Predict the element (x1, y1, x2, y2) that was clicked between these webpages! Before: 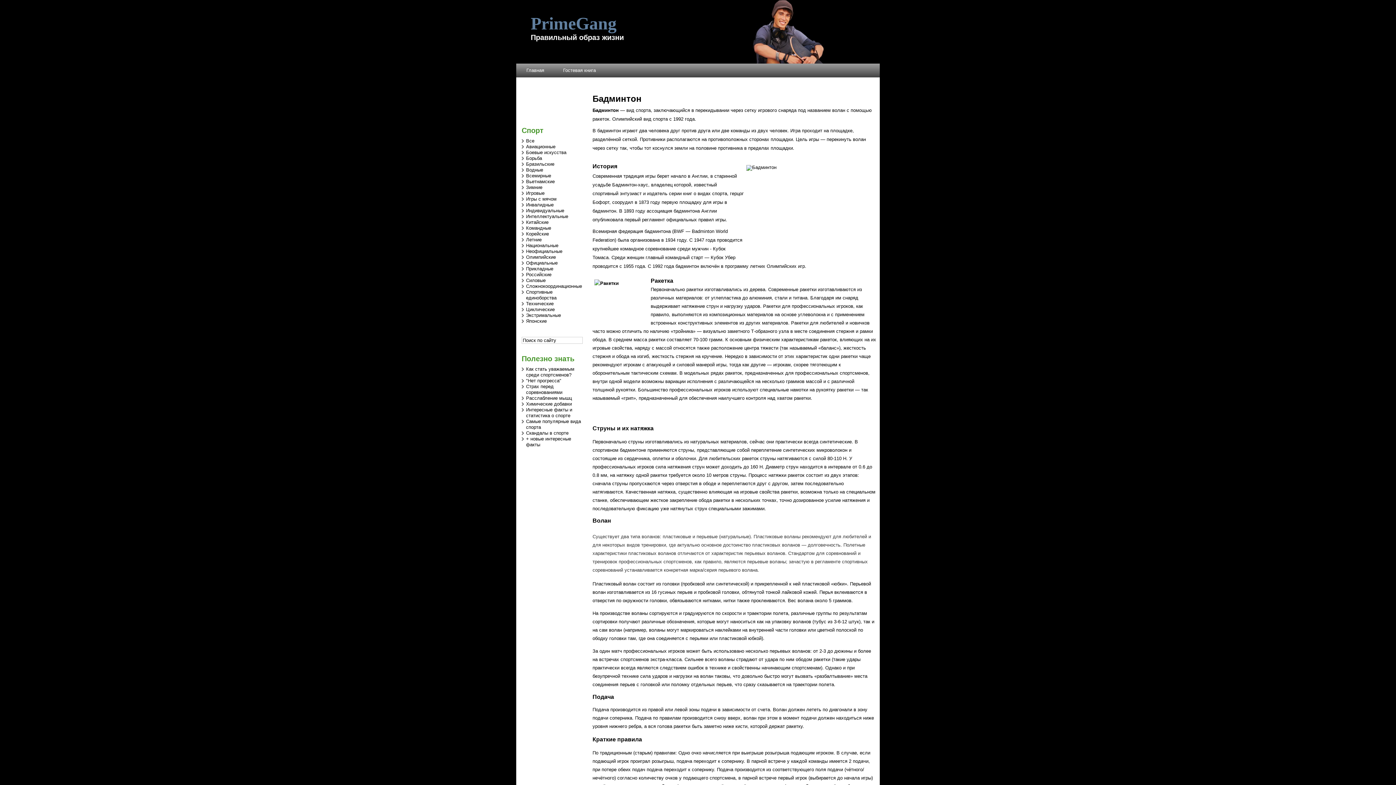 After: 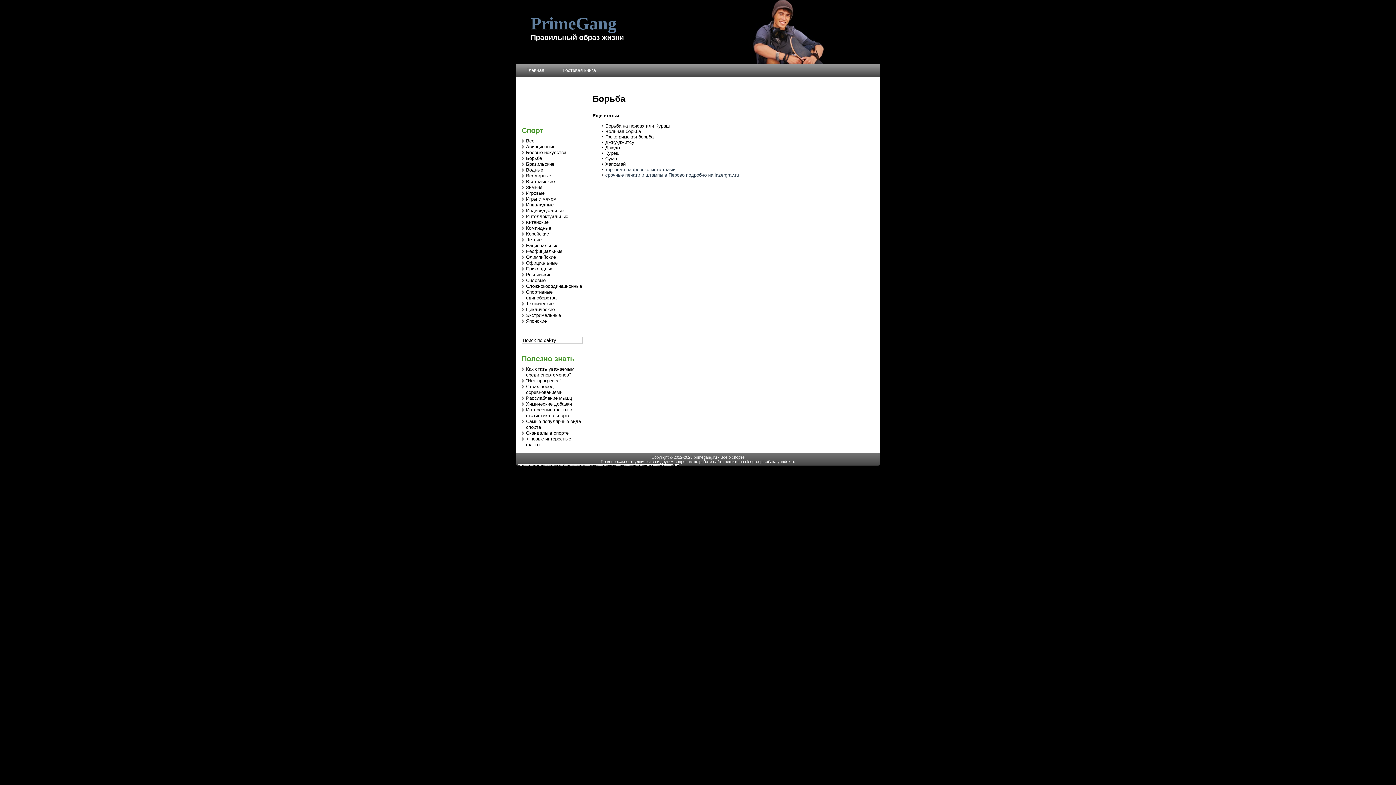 Action: bbox: (526, 155, 542, 161) label: Борьба